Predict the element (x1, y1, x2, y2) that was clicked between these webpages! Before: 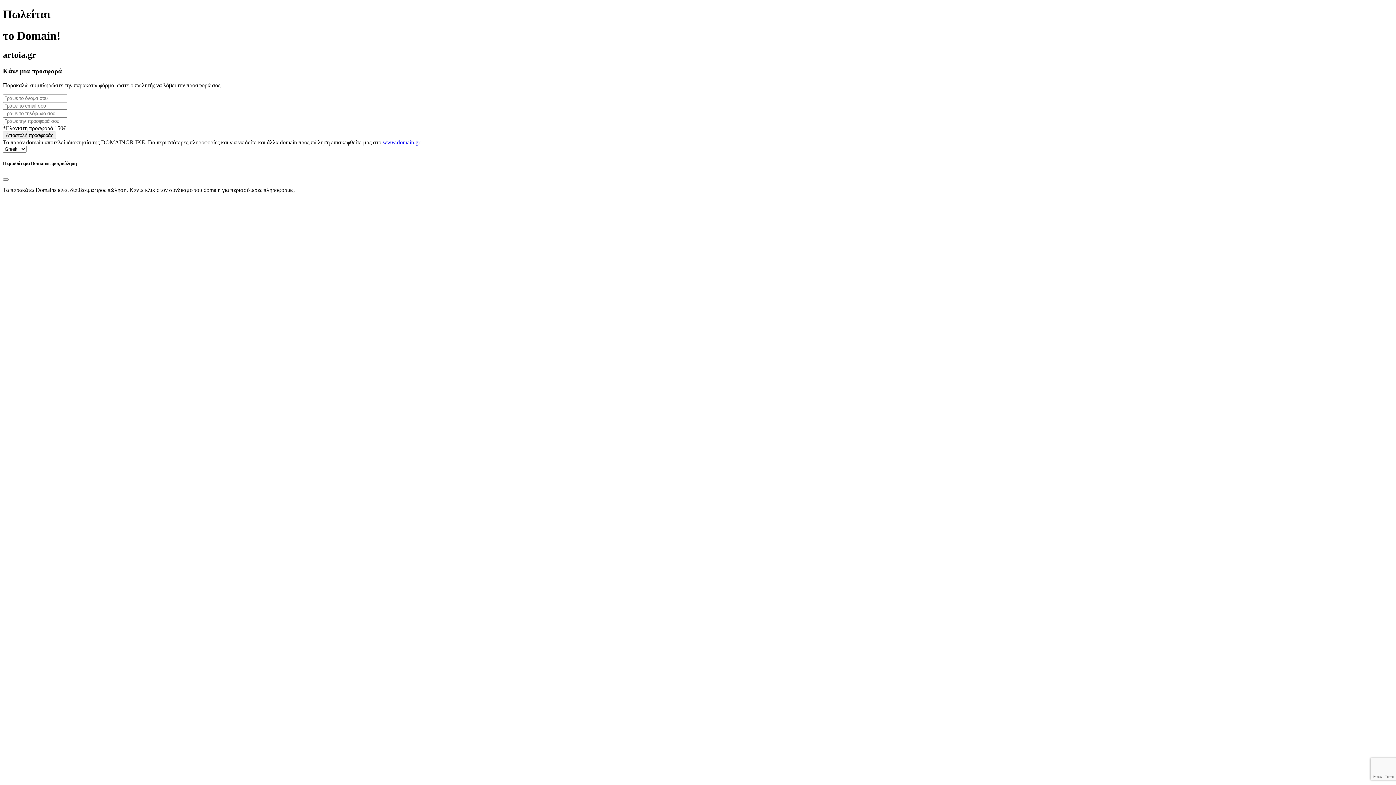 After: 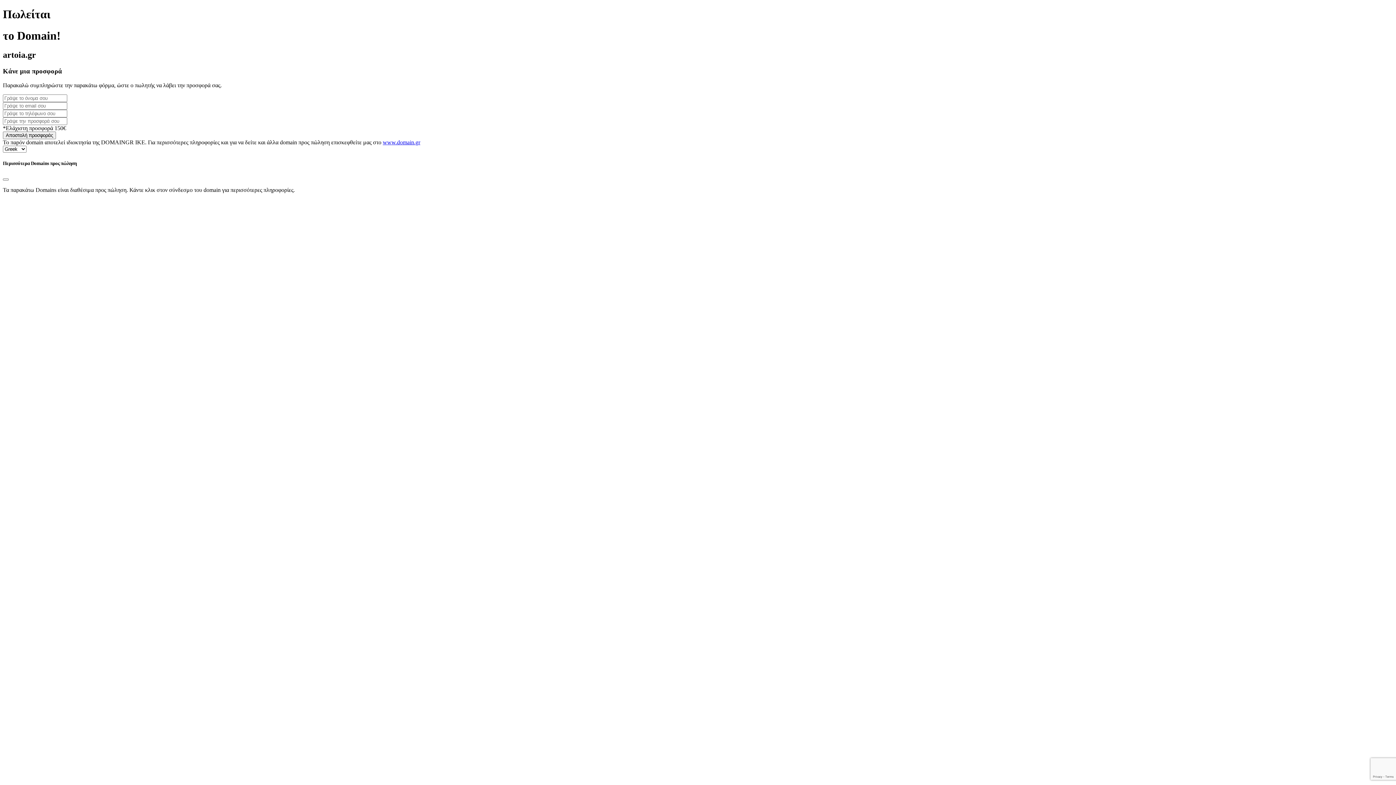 Action: label: www.domain.gr bbox: (382, 139, 420, 145)